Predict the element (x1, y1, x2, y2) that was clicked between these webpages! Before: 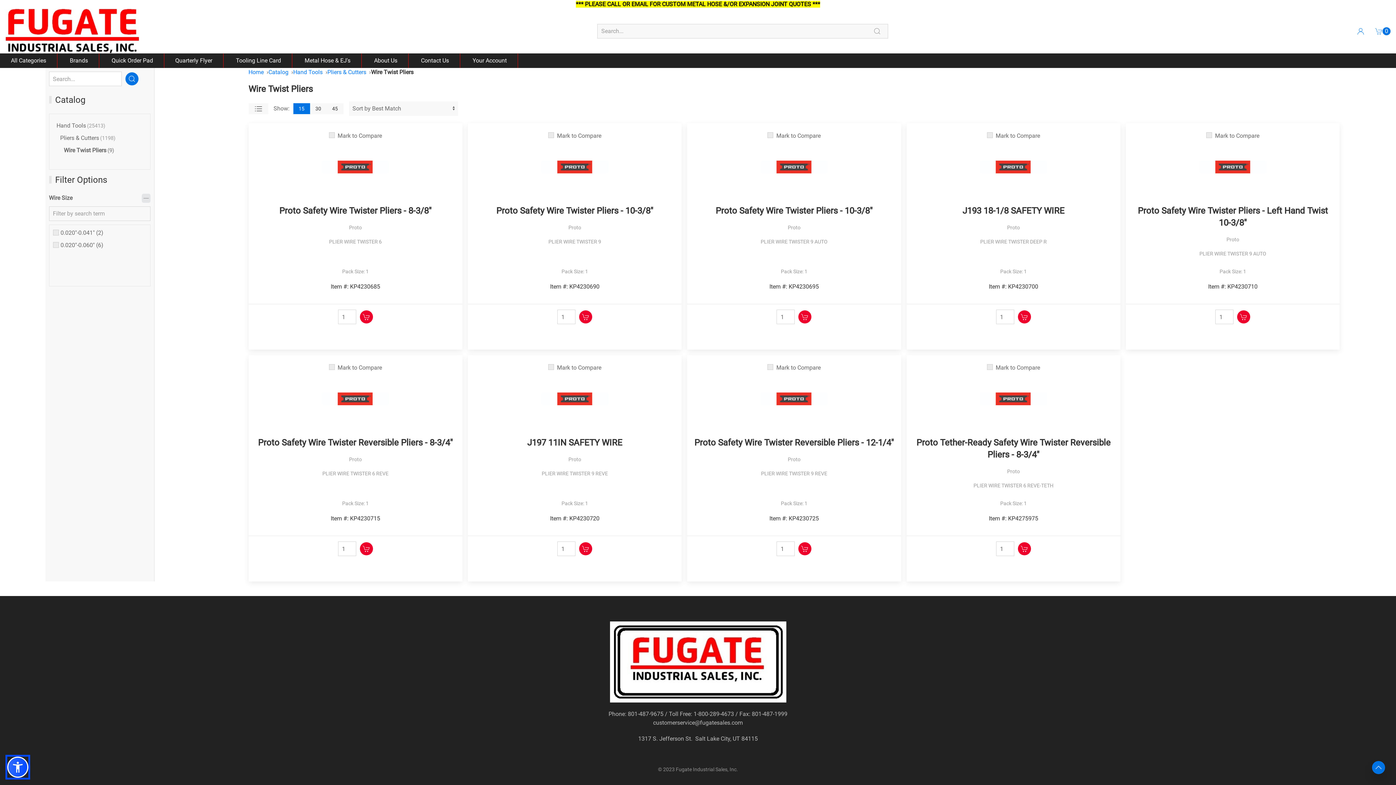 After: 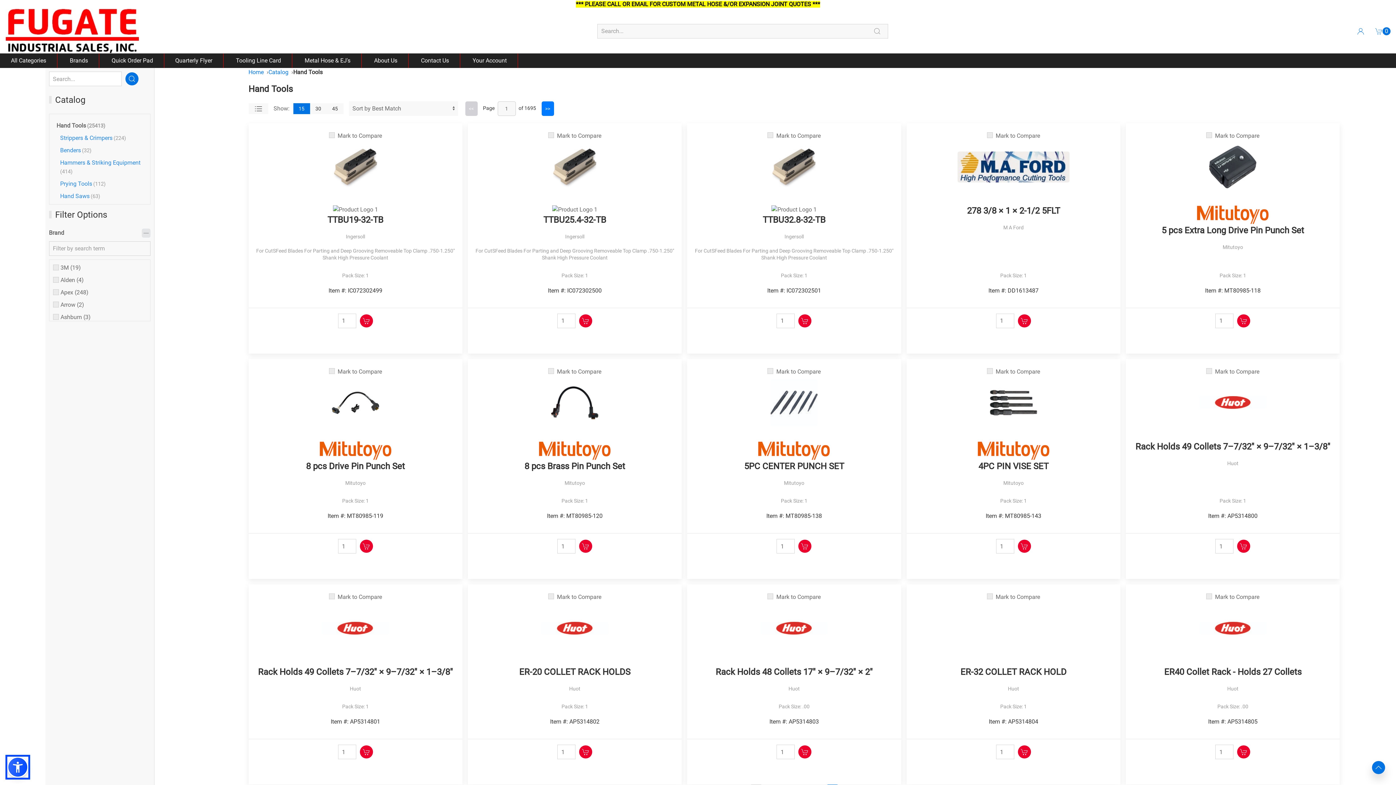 Action: bbox: (293, 68, 322, 76) label: Hand Tools